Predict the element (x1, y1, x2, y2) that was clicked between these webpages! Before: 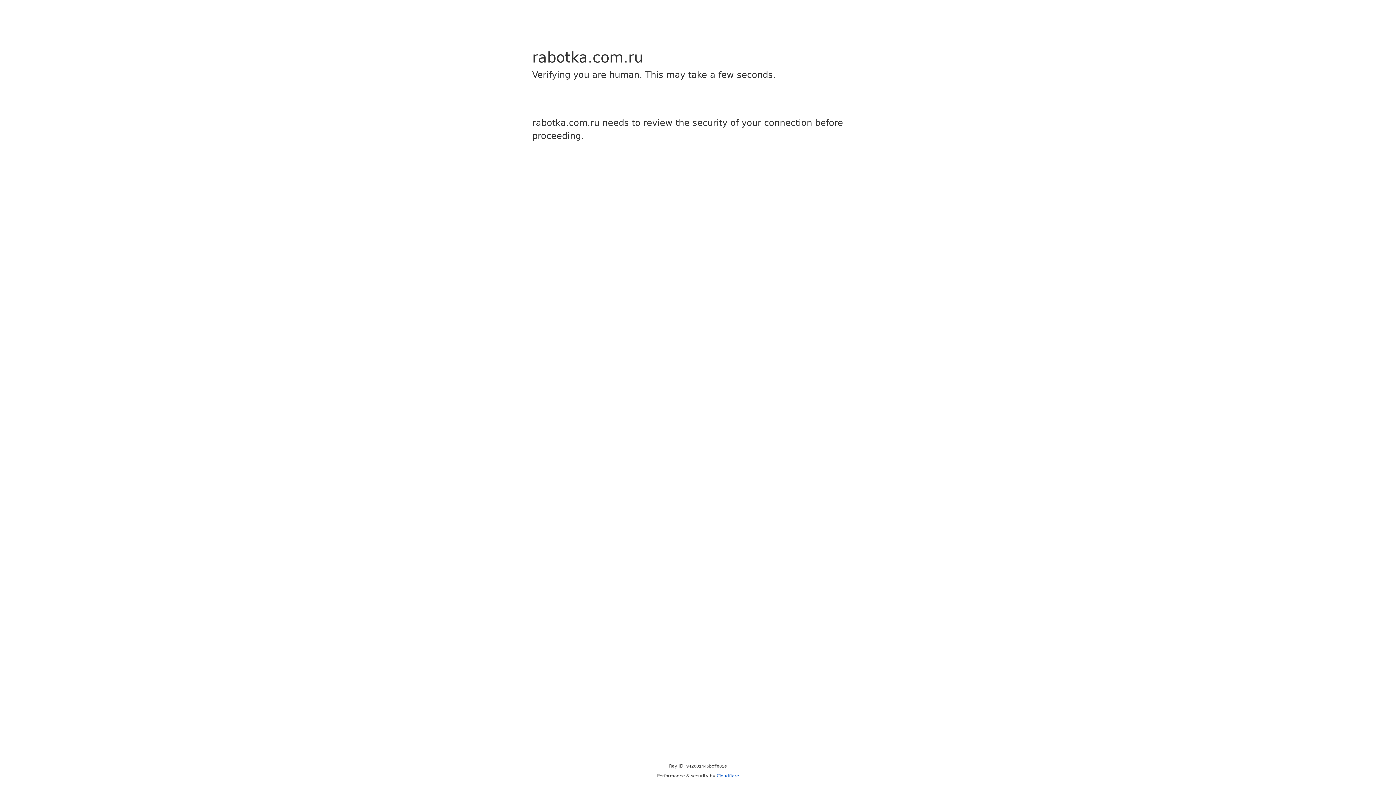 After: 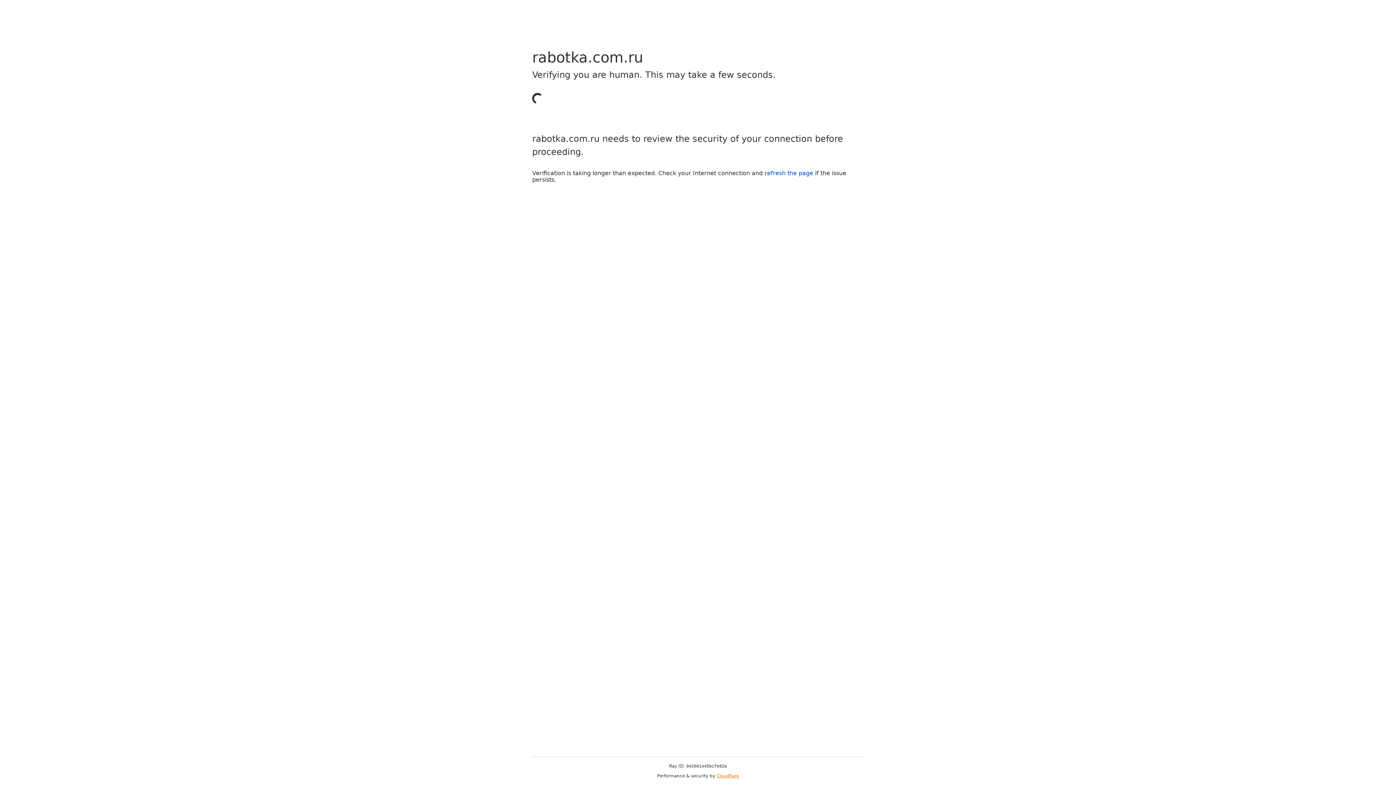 Action: label: Cloudflare bbox: (716, 773, 739, 778)